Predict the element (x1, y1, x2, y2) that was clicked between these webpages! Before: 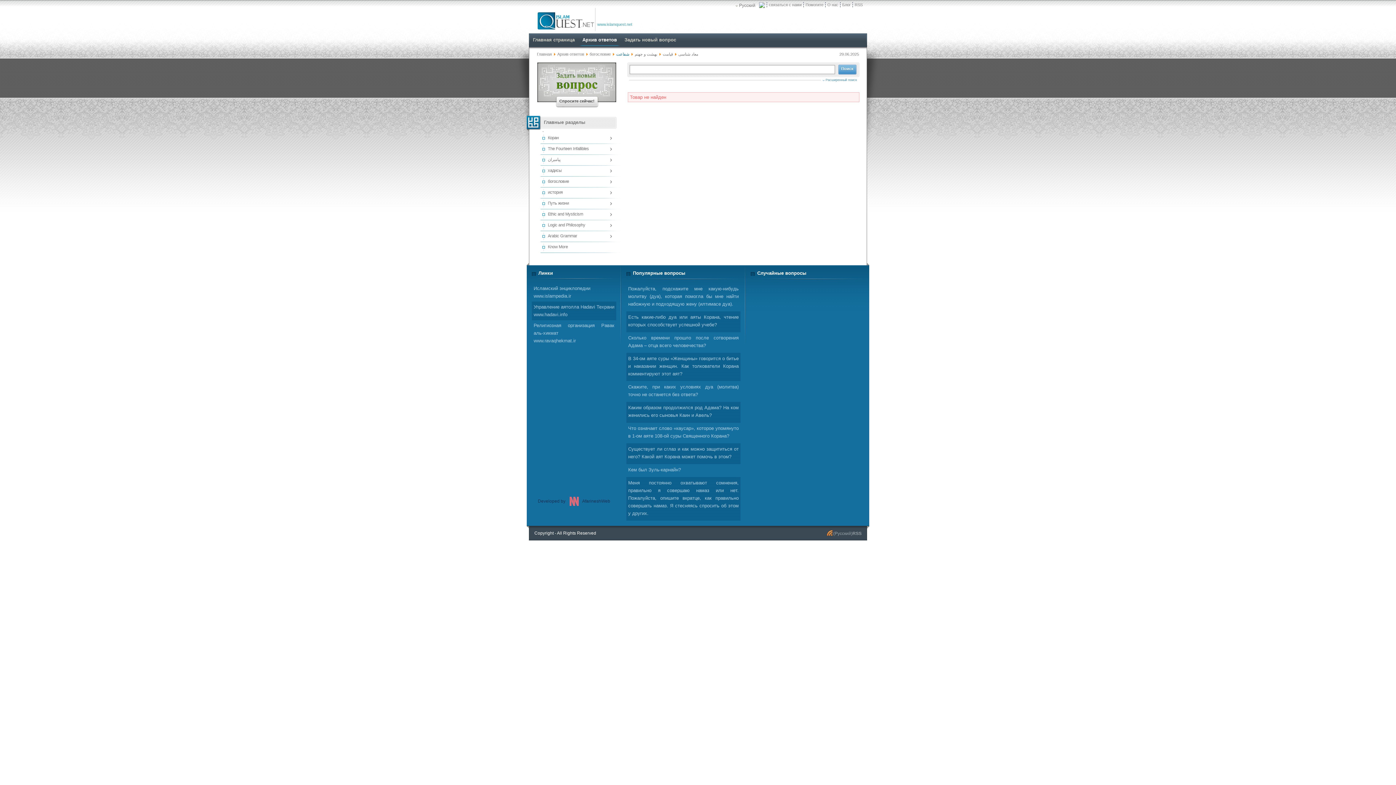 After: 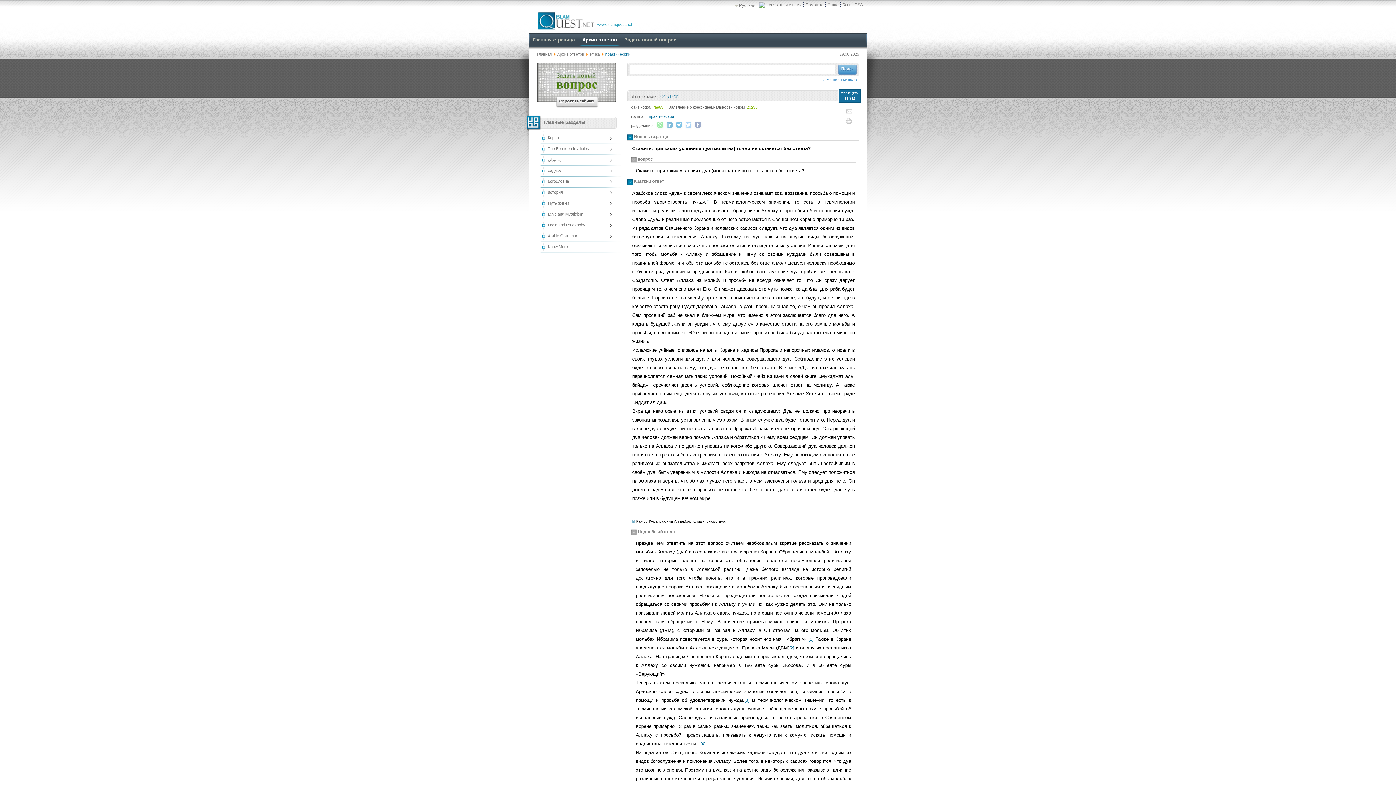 Action: label: Скажите, при каких условиях дуа (молитва) точно не останется без ответа? bbox: (626, 381, 740, 402)